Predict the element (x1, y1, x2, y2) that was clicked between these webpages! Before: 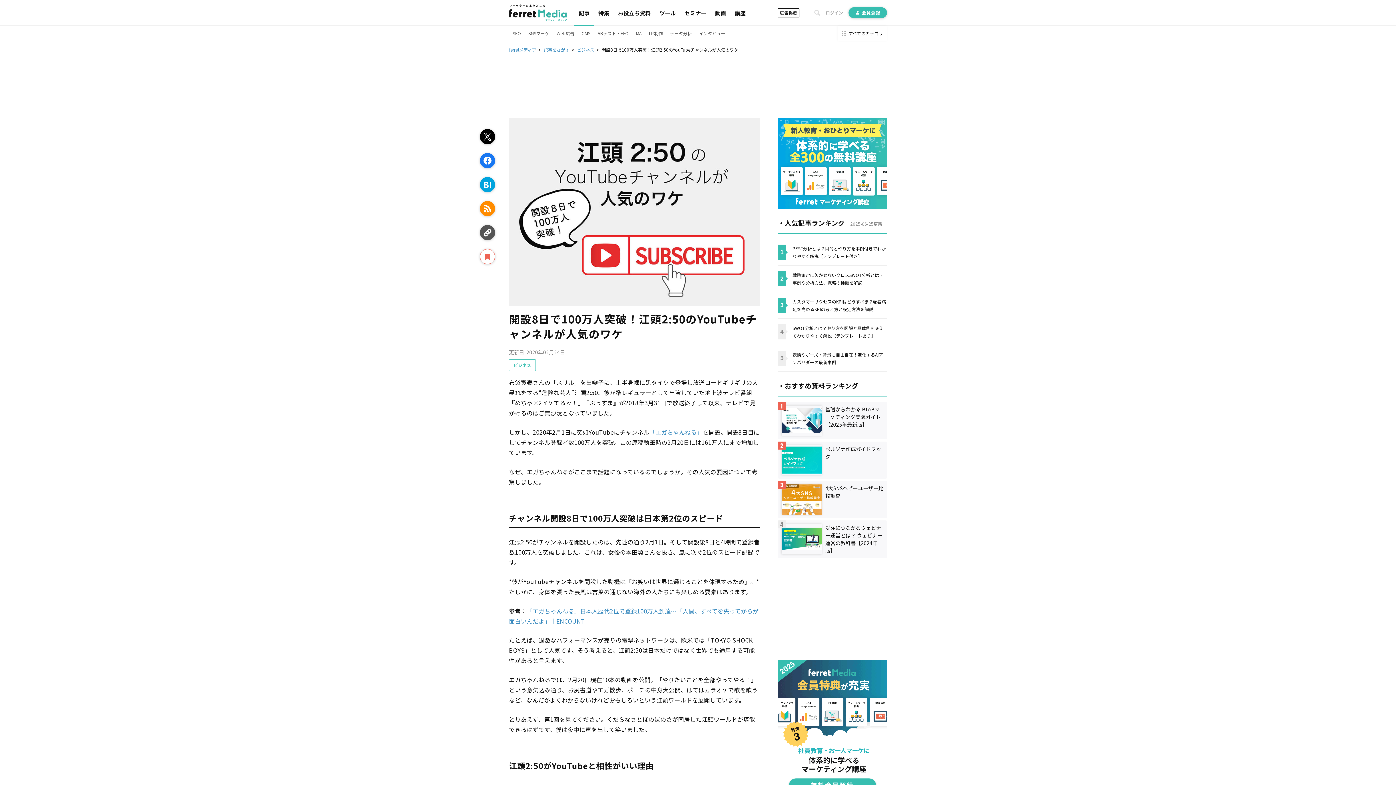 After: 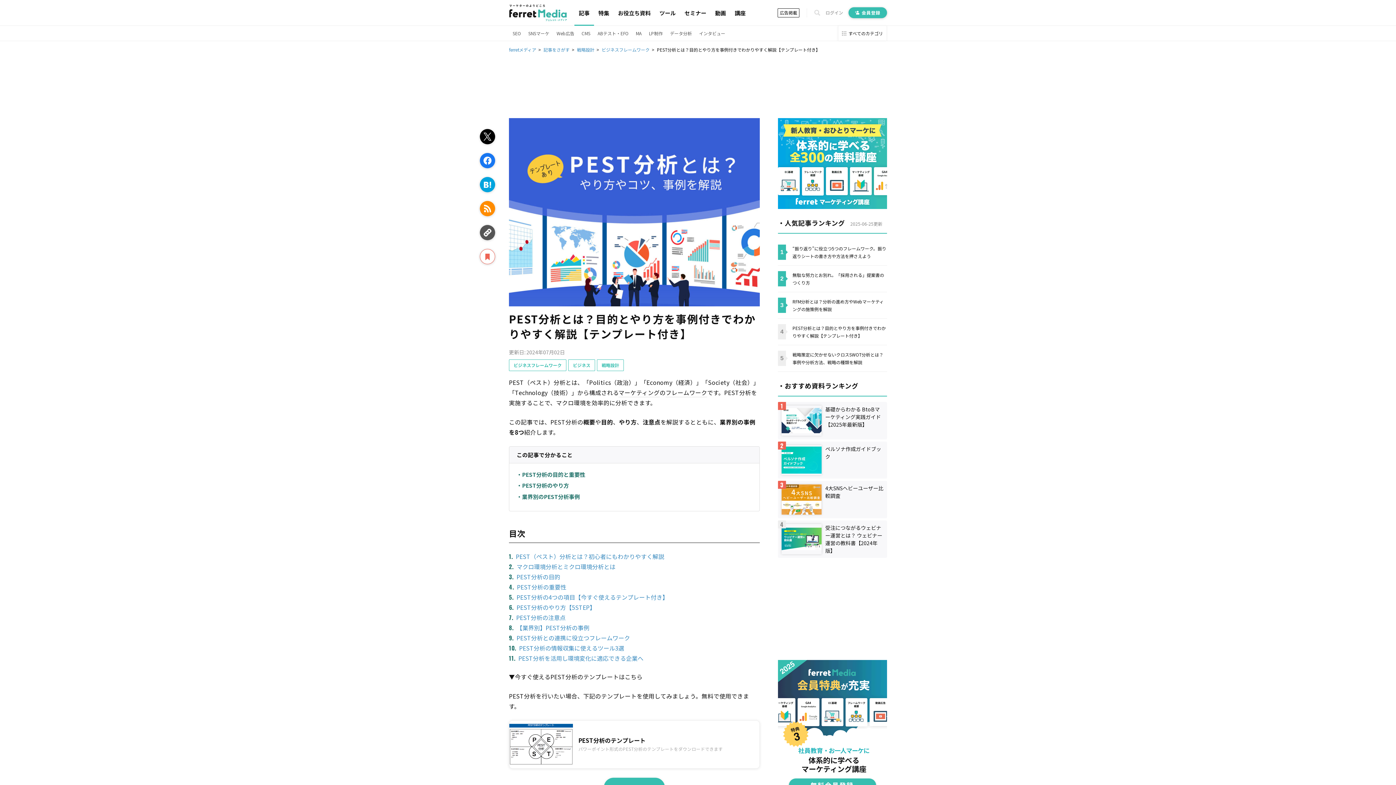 Action: label: PEST分析とは？目的とやり方を事例付きでわかりやすく解説【テンプレート付き】 bbox: (778, 244, 887, 260)